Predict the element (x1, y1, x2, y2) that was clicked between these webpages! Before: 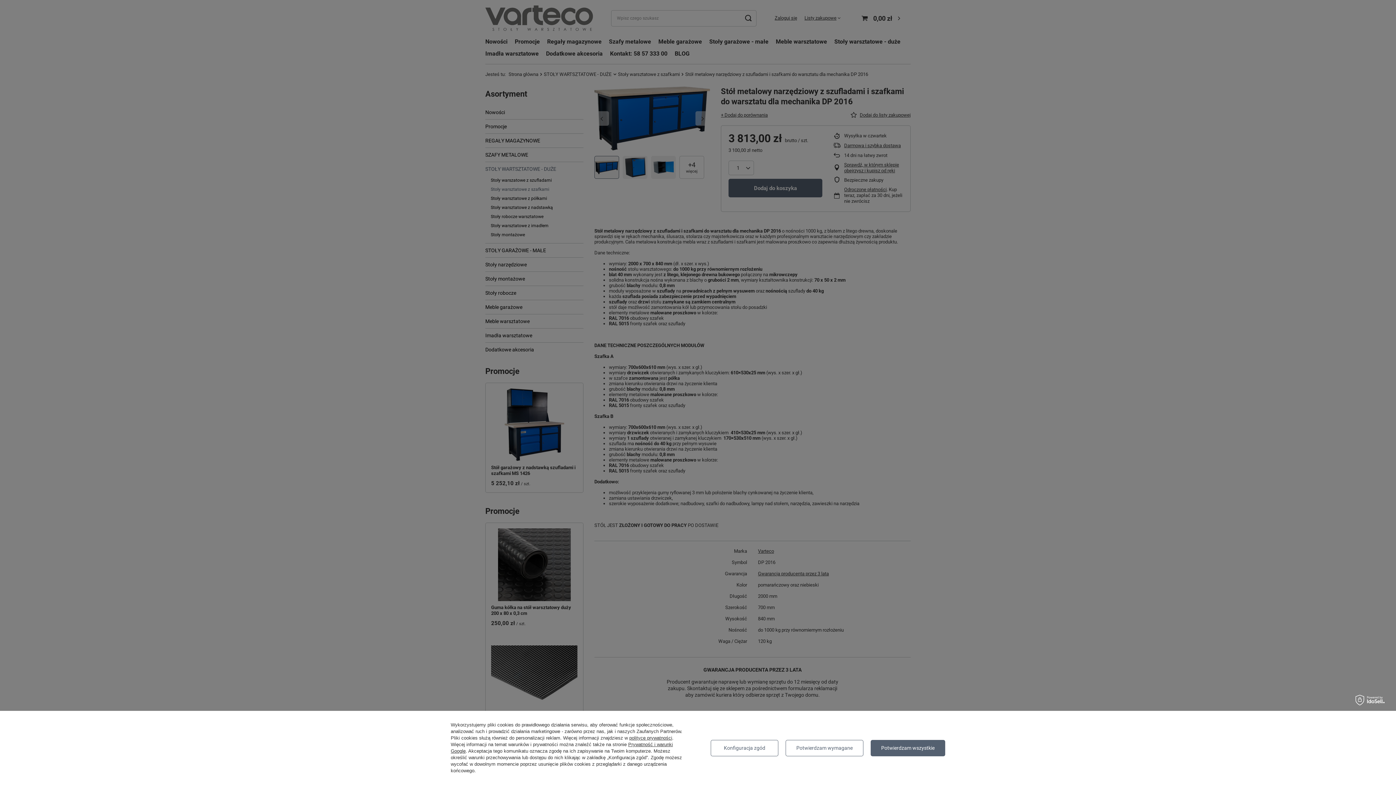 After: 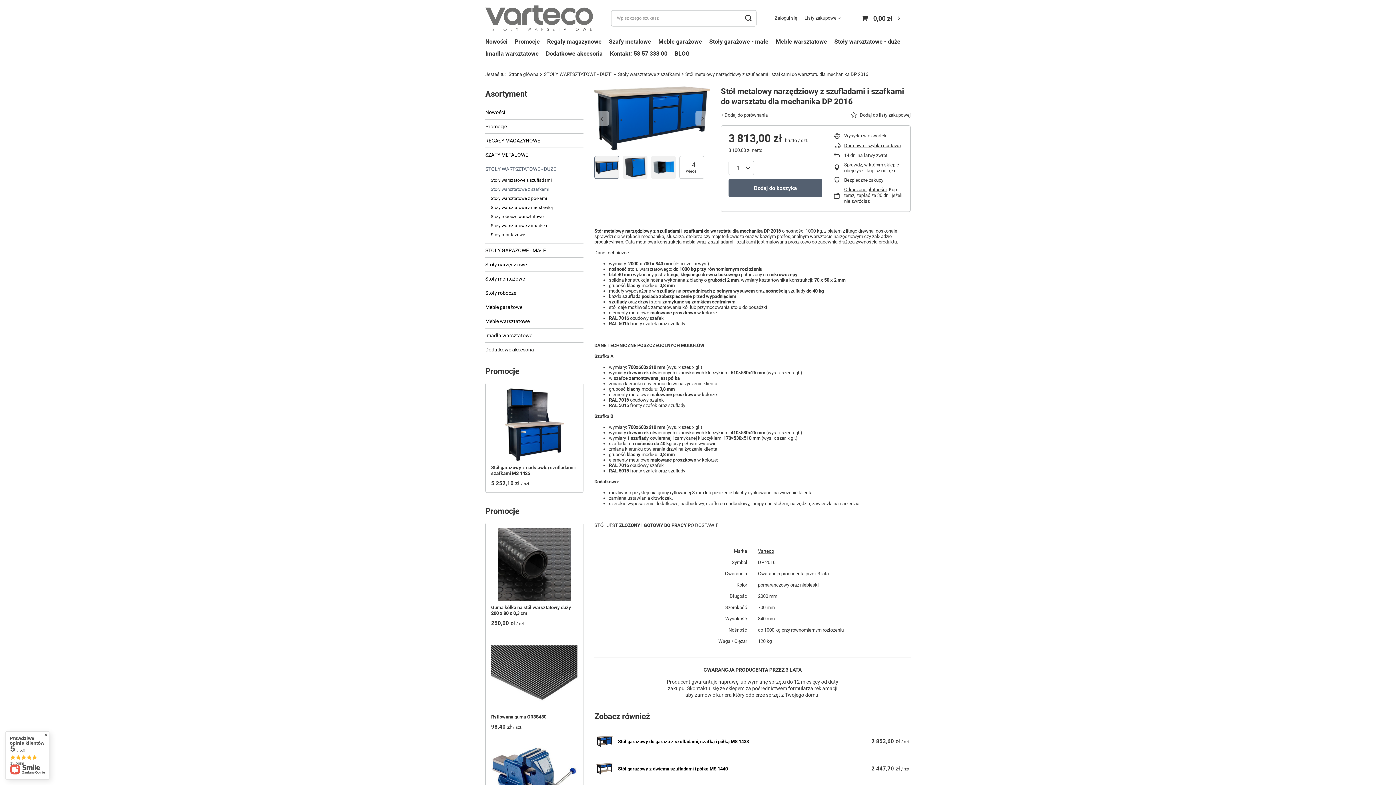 Action: label: Potwierdzam wszystkie bbox: (870, 740, 945, 756)